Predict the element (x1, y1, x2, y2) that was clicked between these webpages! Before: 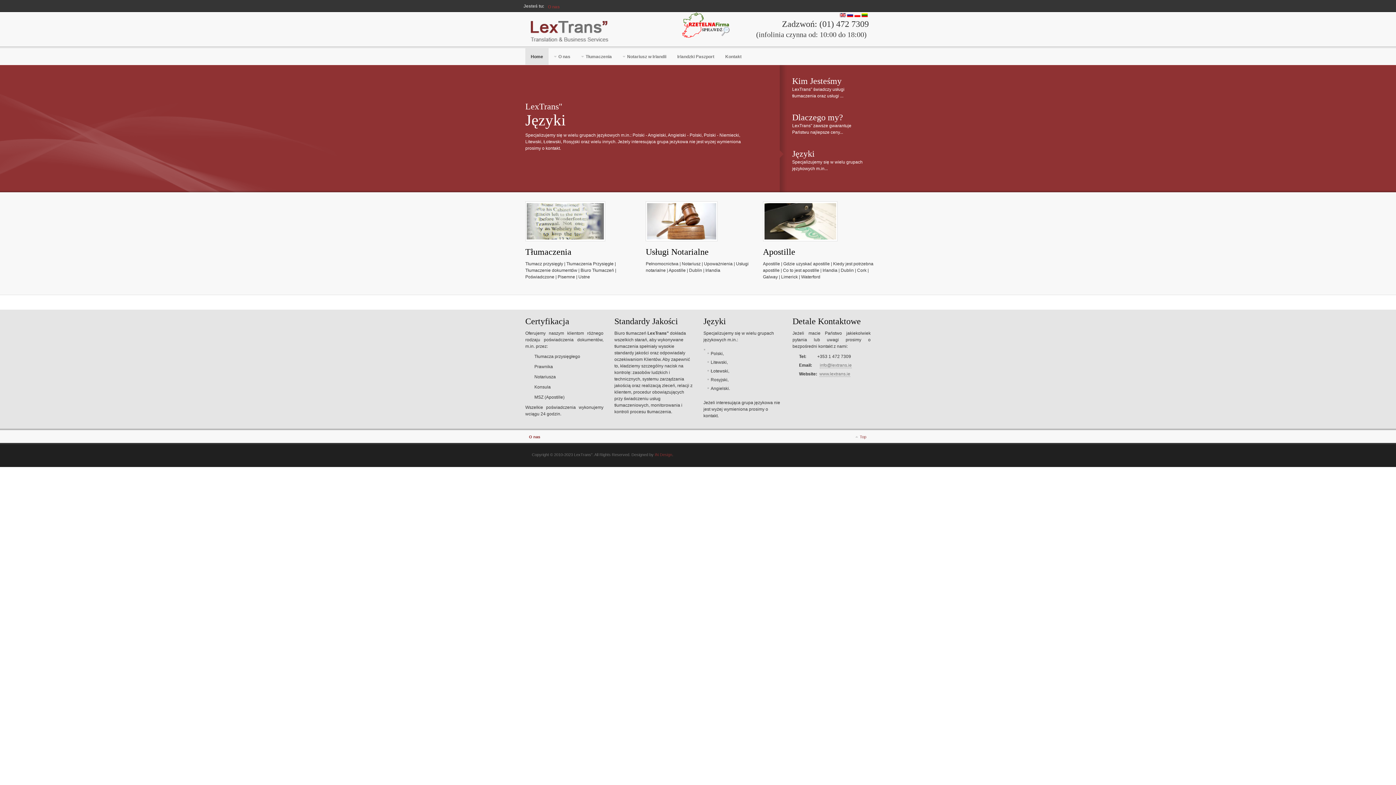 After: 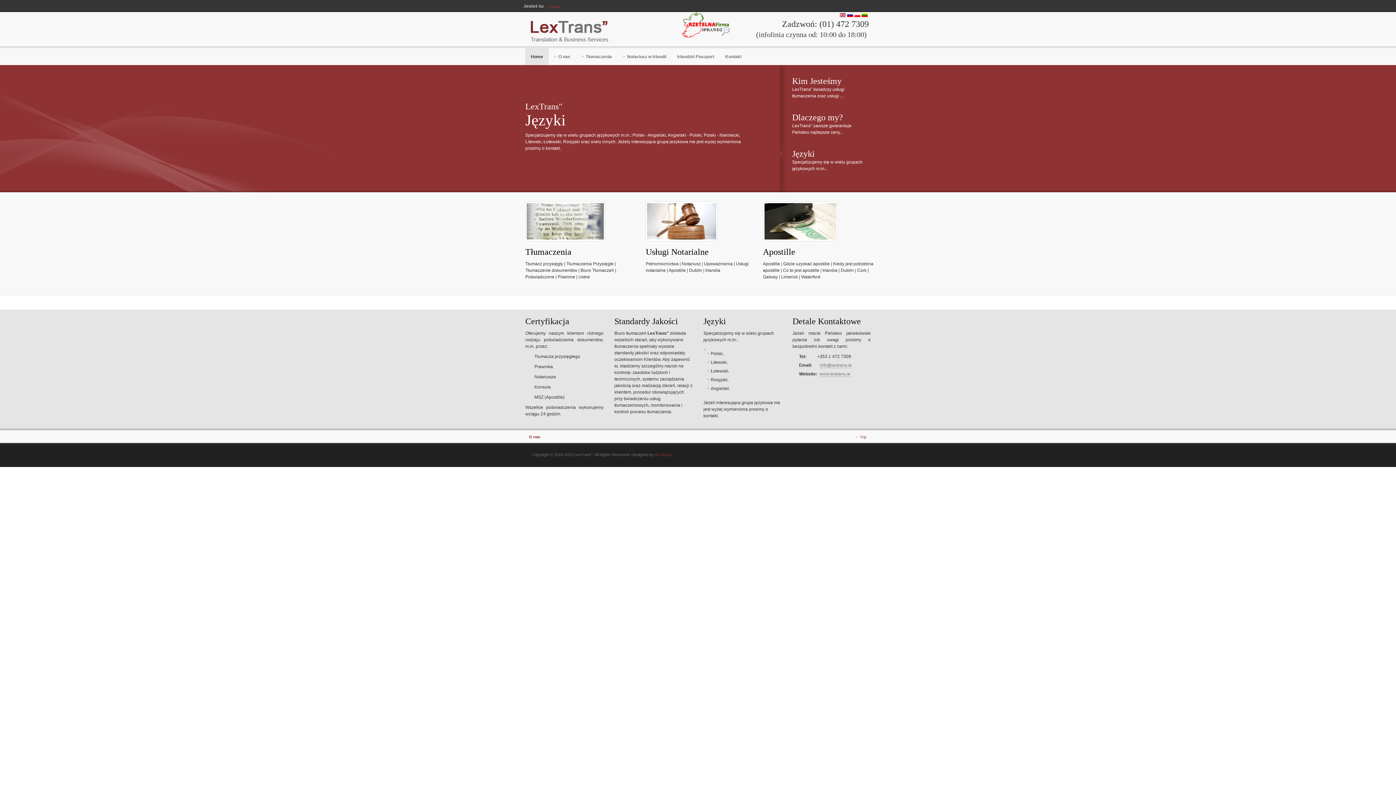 Action: bbox: (854, 13, 860, 18)